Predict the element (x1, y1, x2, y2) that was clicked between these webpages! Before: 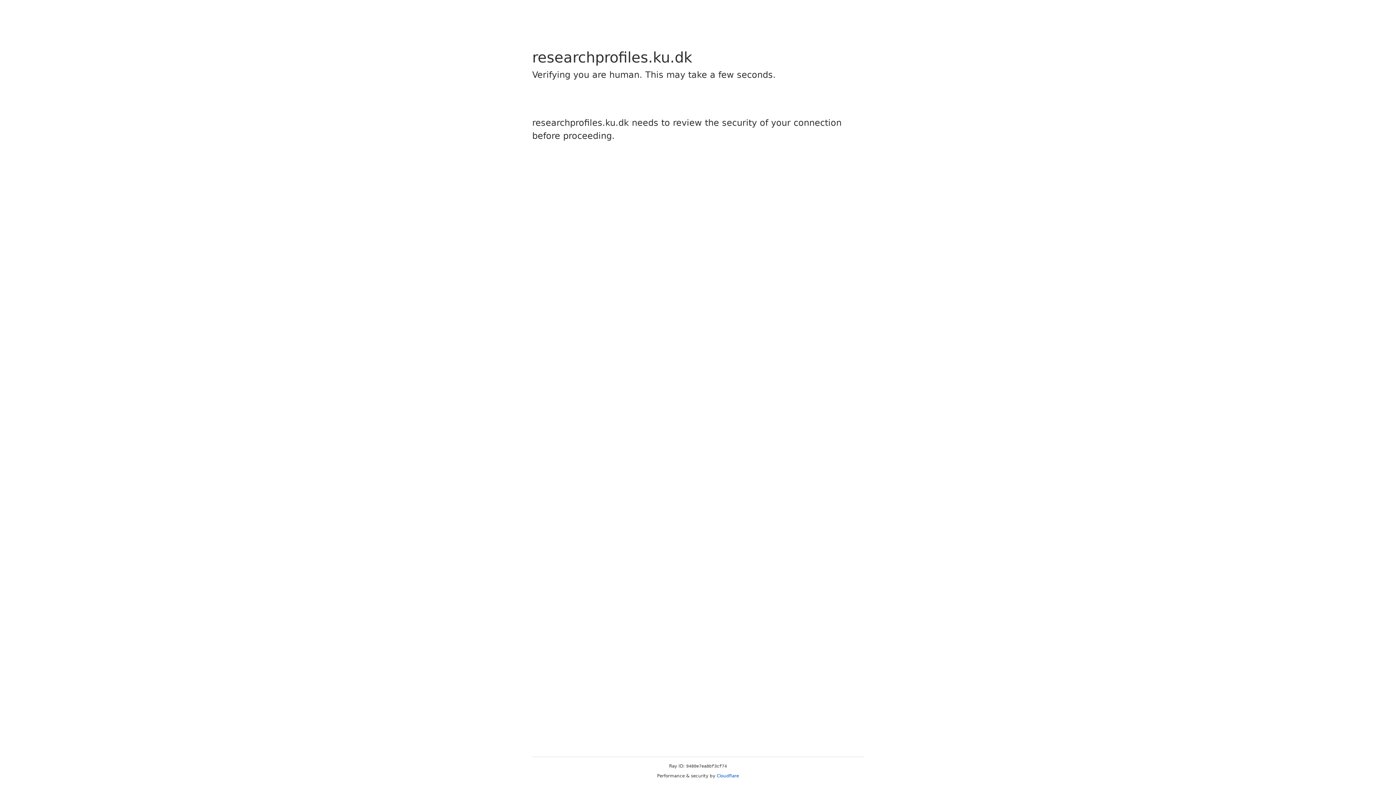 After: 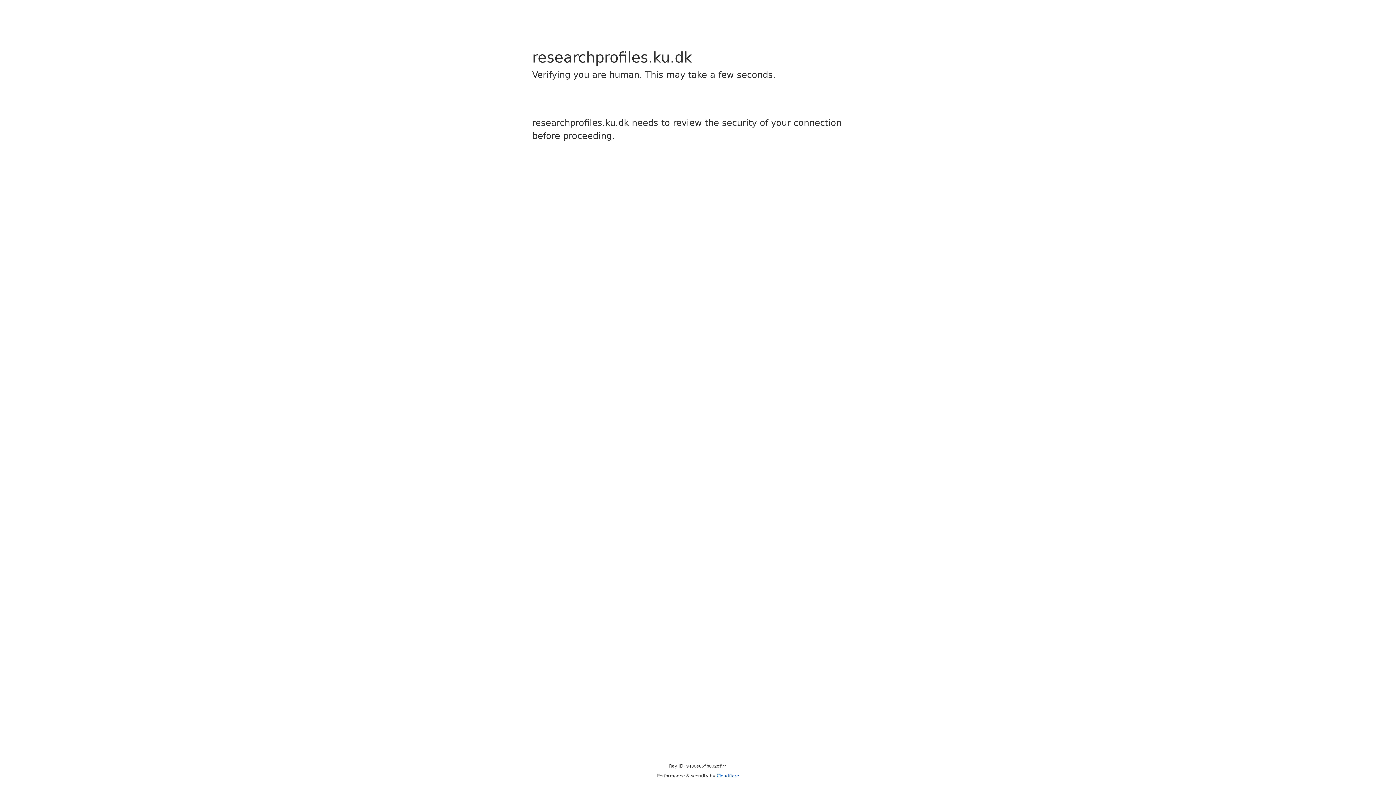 Action: bbox: (716, 773, 739, 778) label: Cloudflare